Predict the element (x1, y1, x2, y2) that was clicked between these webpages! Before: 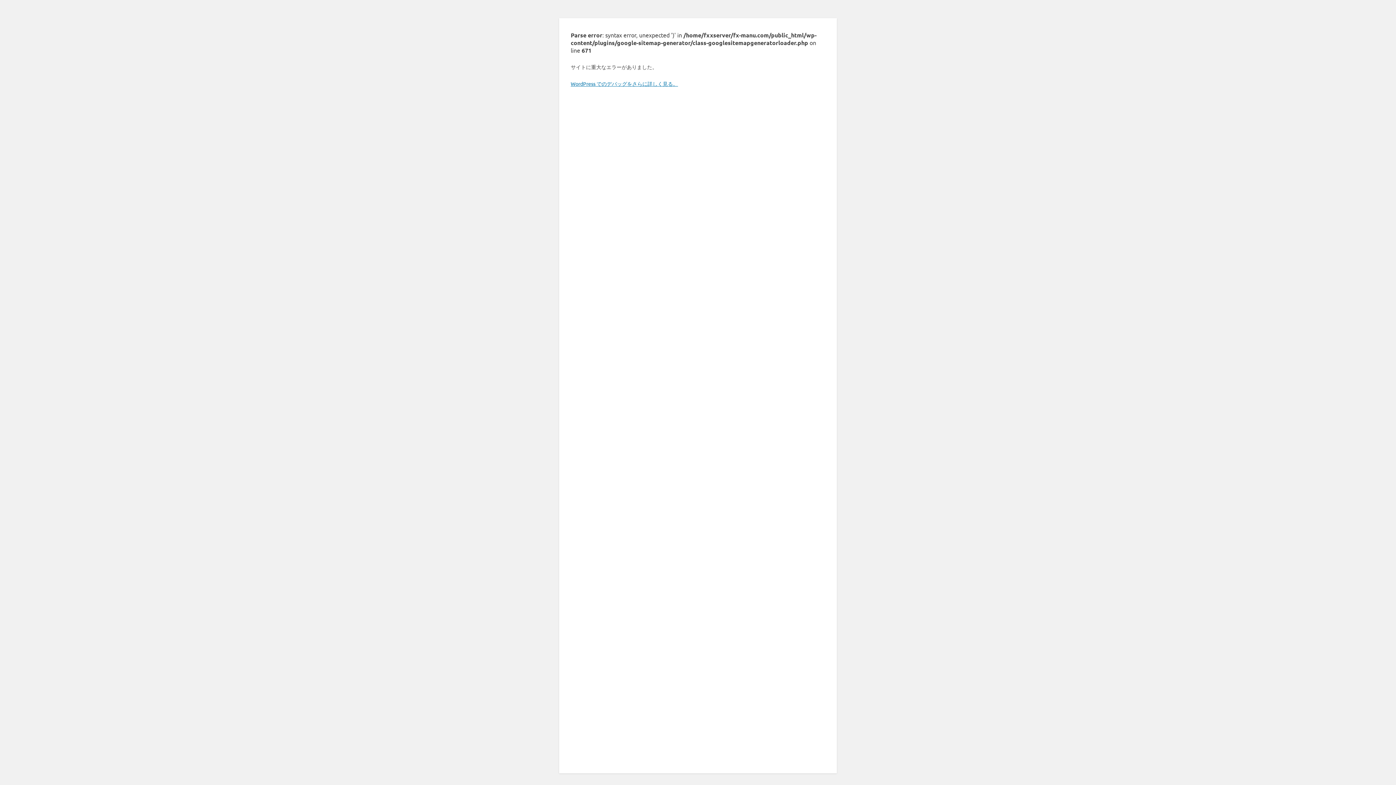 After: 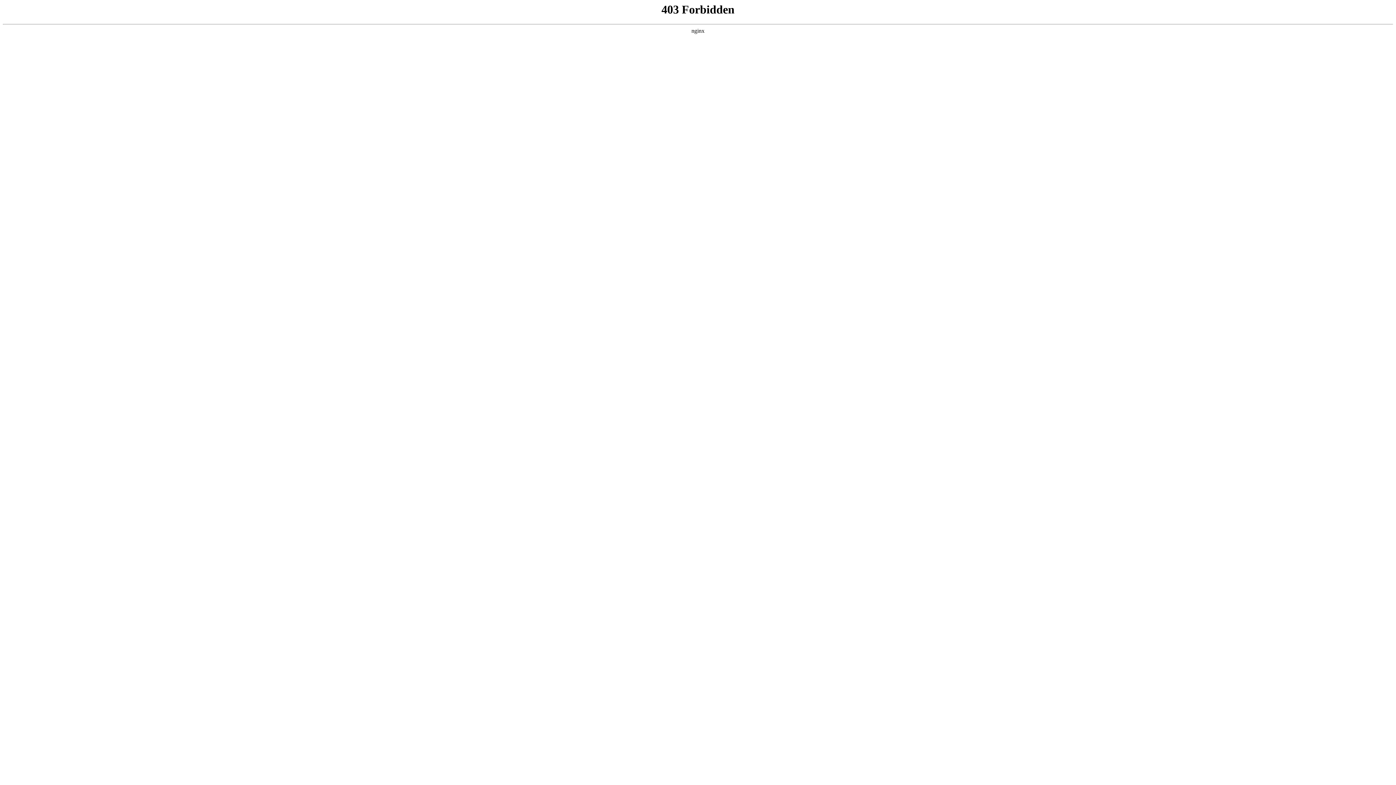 Action: bbox: (570, 80, 678, 86) label: WordPress でのデバッグをさらに詳しく見る。